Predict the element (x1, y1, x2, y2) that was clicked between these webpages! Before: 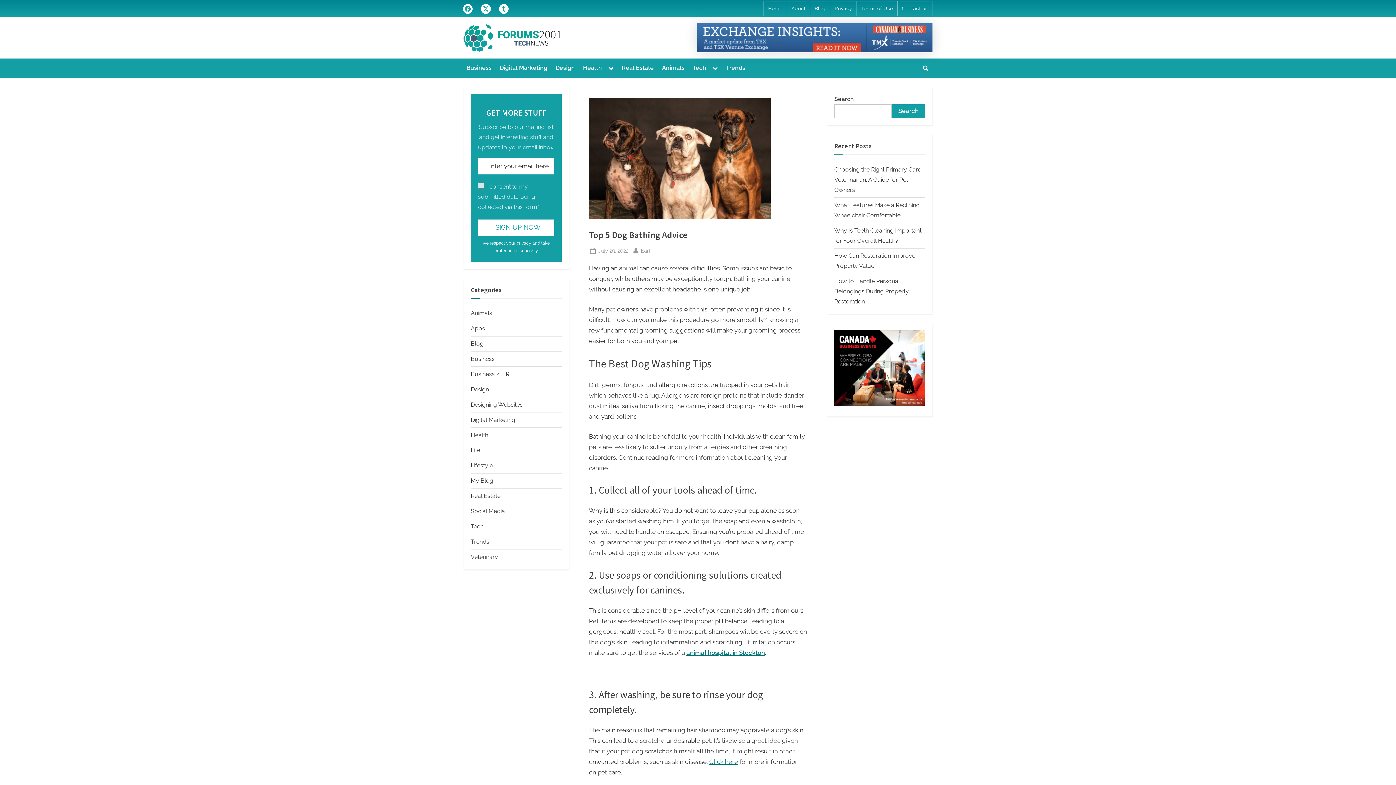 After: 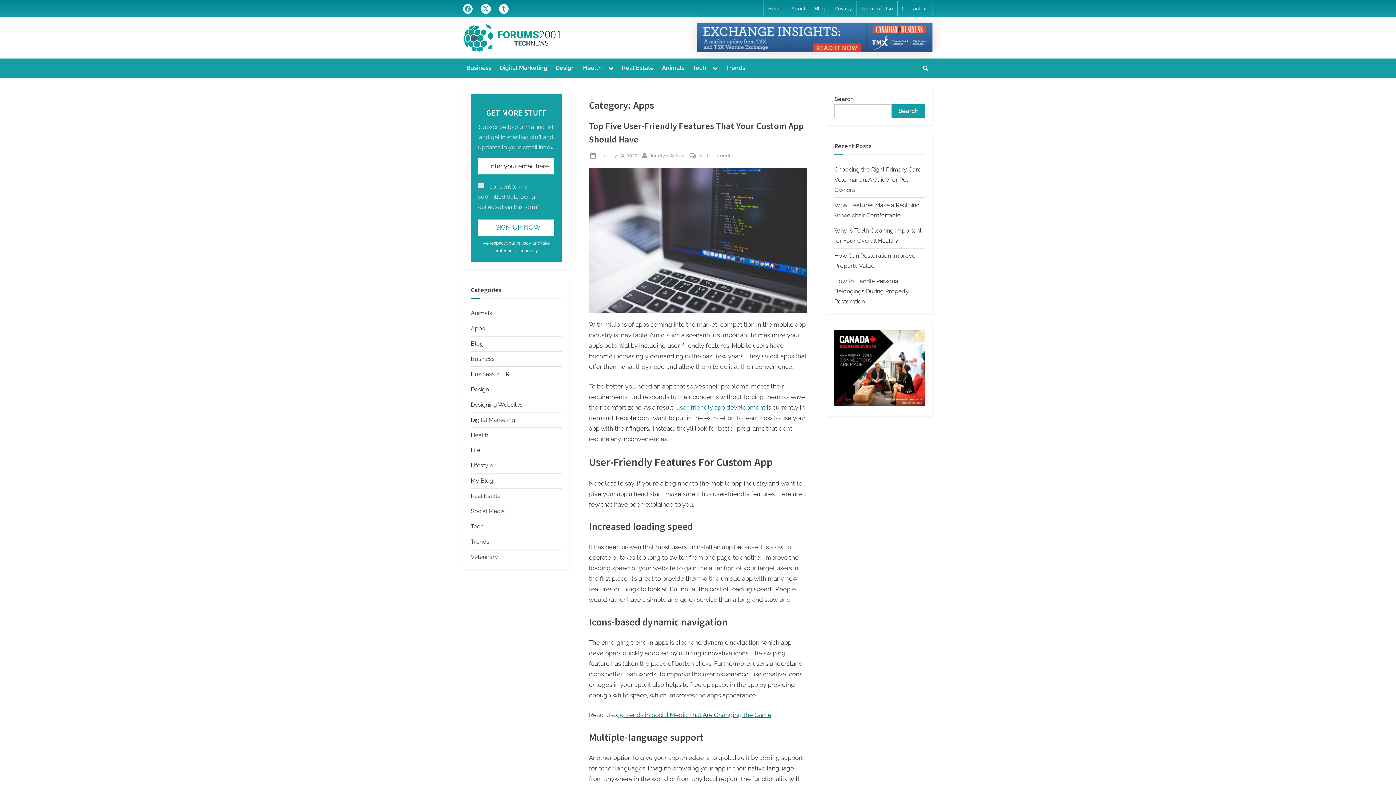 Action: bbox: (470, 325, 485, 332) label: Apps